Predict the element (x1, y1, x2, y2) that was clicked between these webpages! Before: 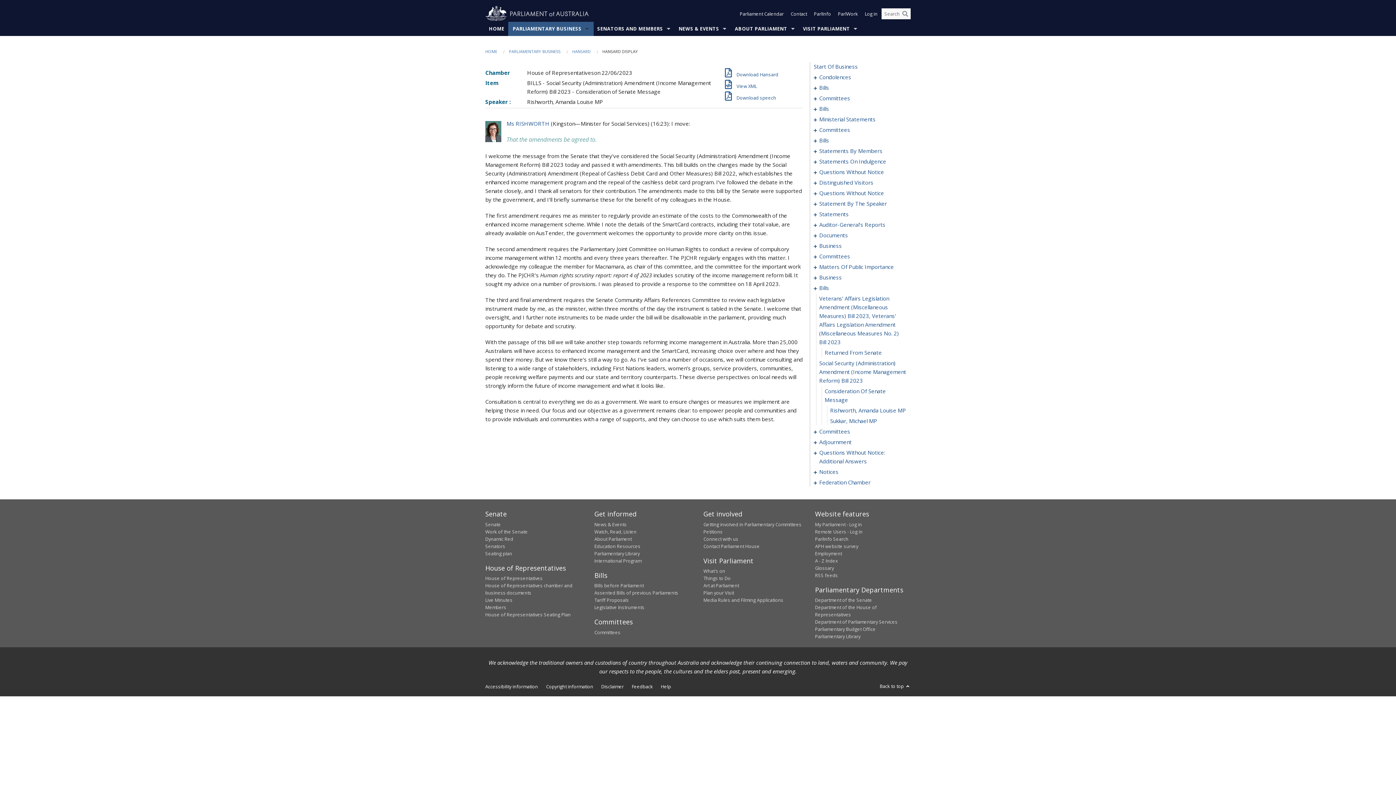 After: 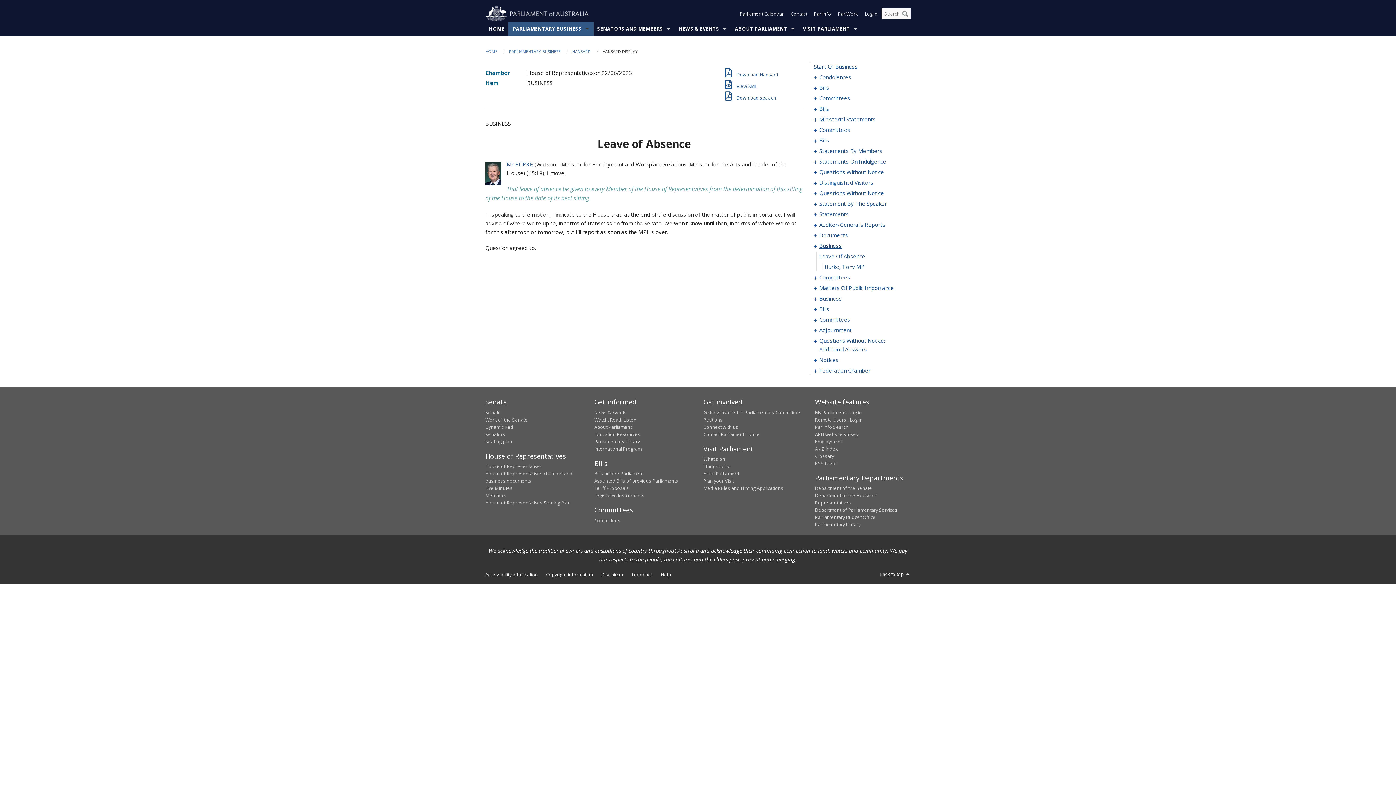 Action: label: 0156 bbox: (819, 241, 903, 250)